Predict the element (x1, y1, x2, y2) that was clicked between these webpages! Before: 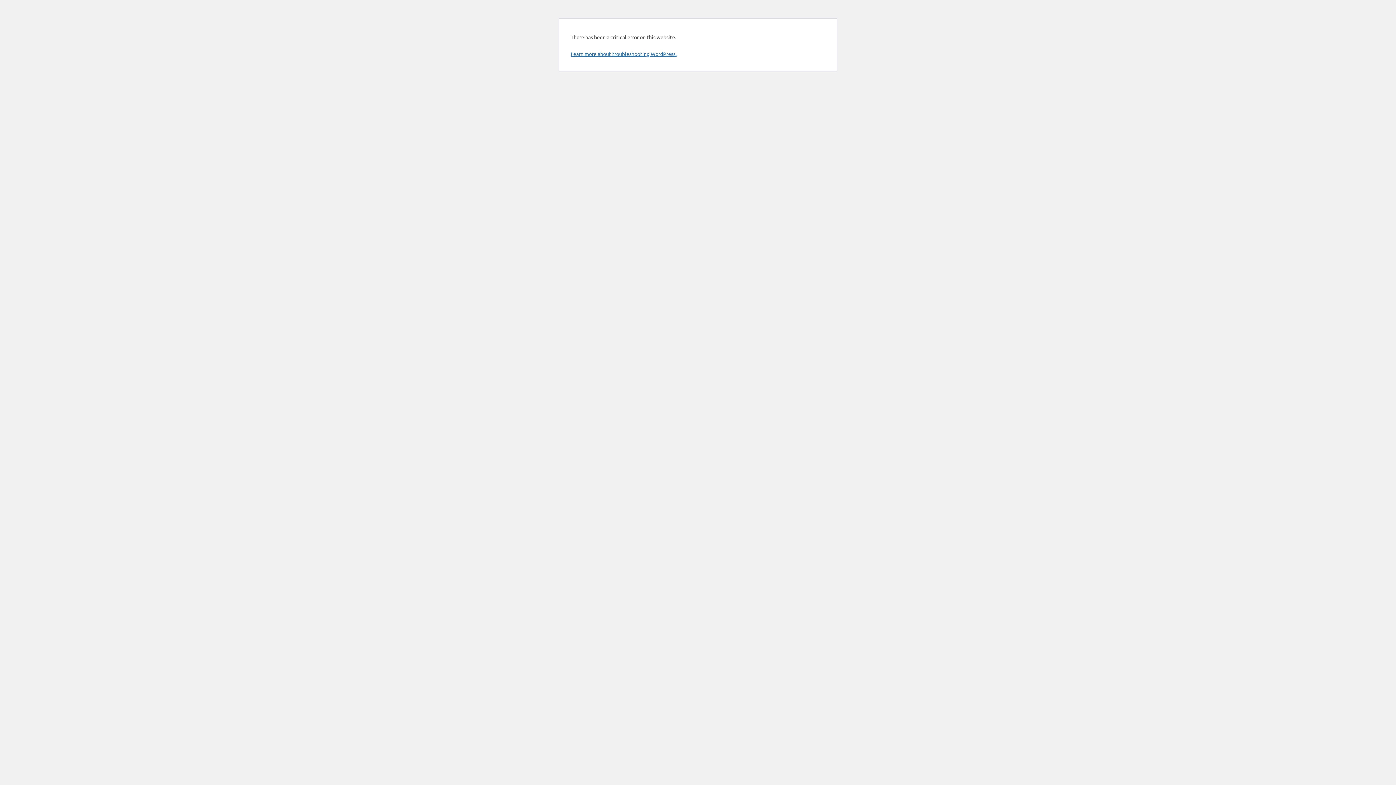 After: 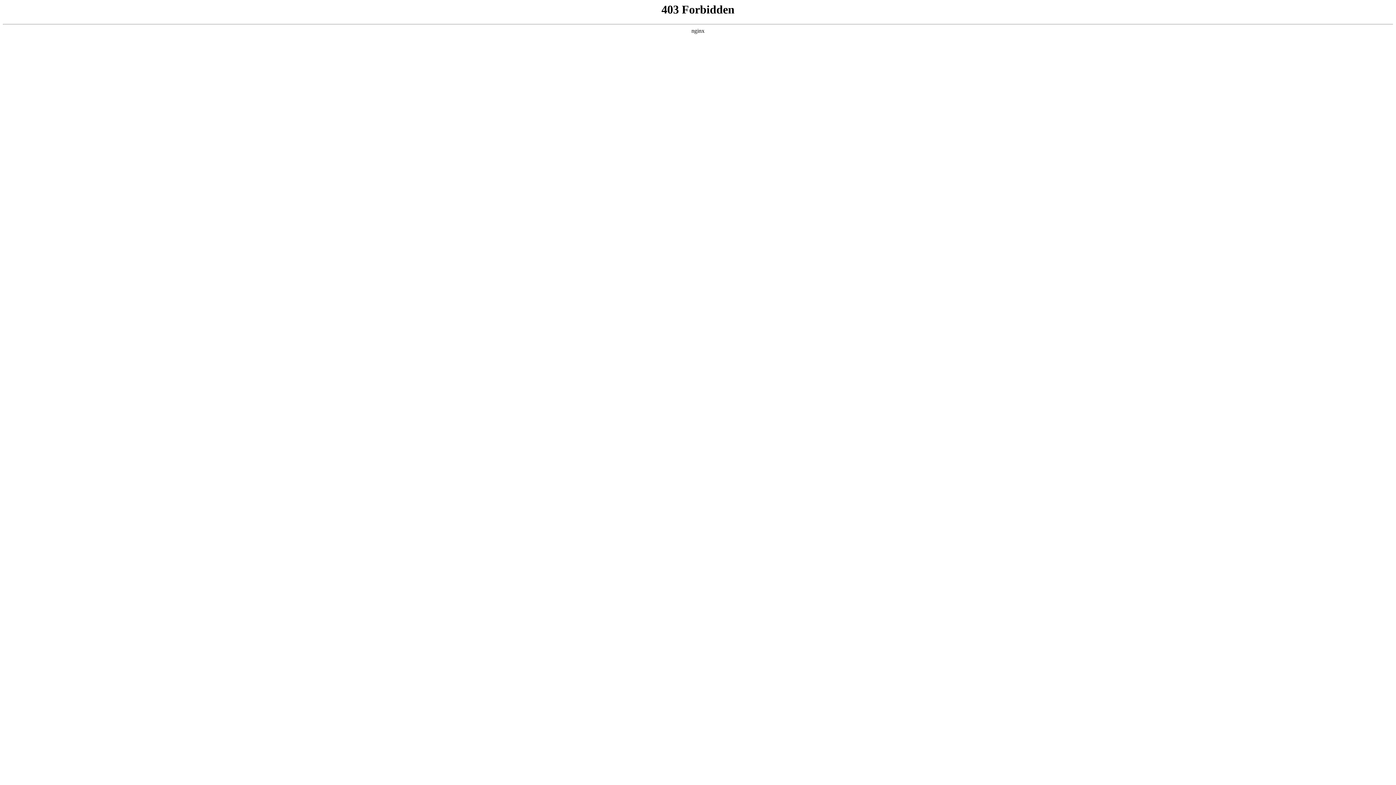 Action: label: Learn more about troubleshooting WordPress. bbox: (570, 50, 676, 57)